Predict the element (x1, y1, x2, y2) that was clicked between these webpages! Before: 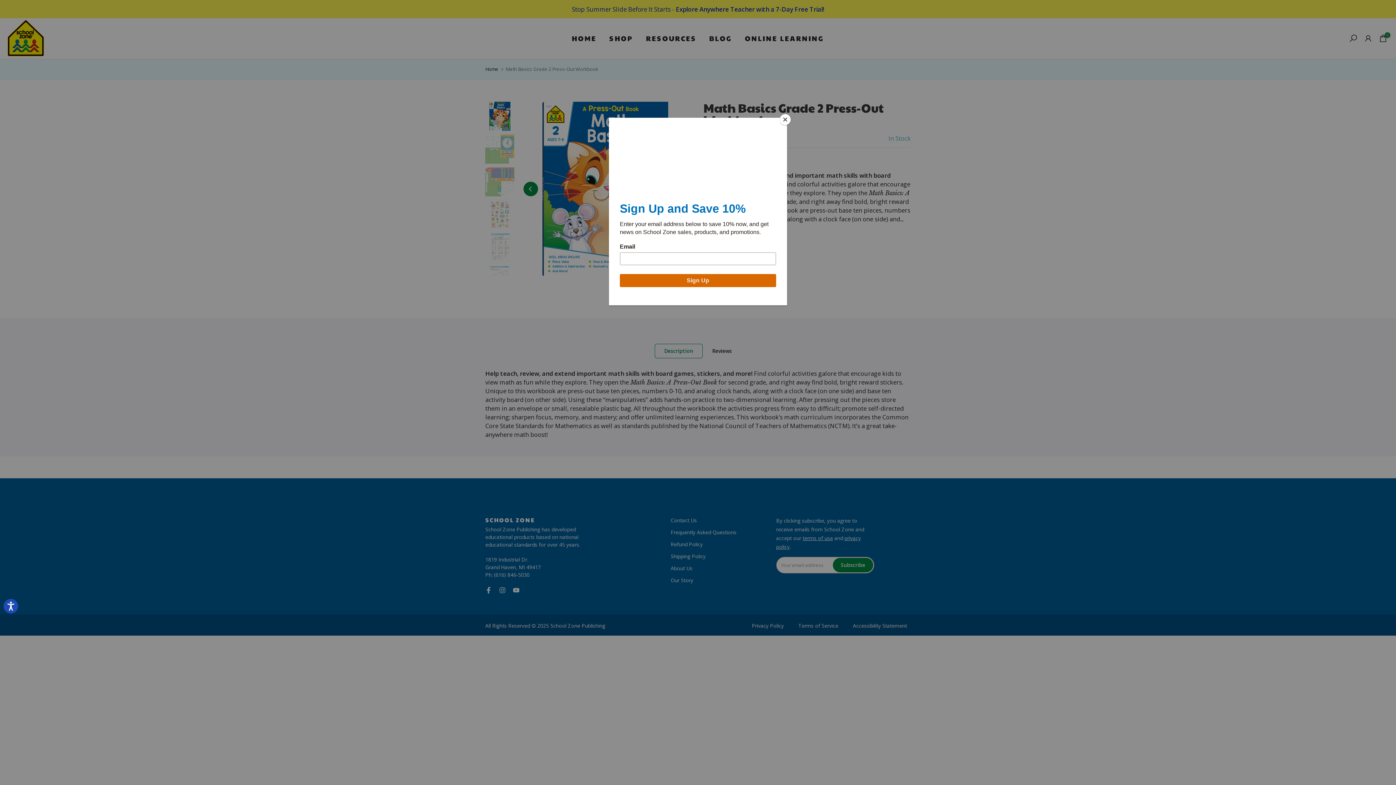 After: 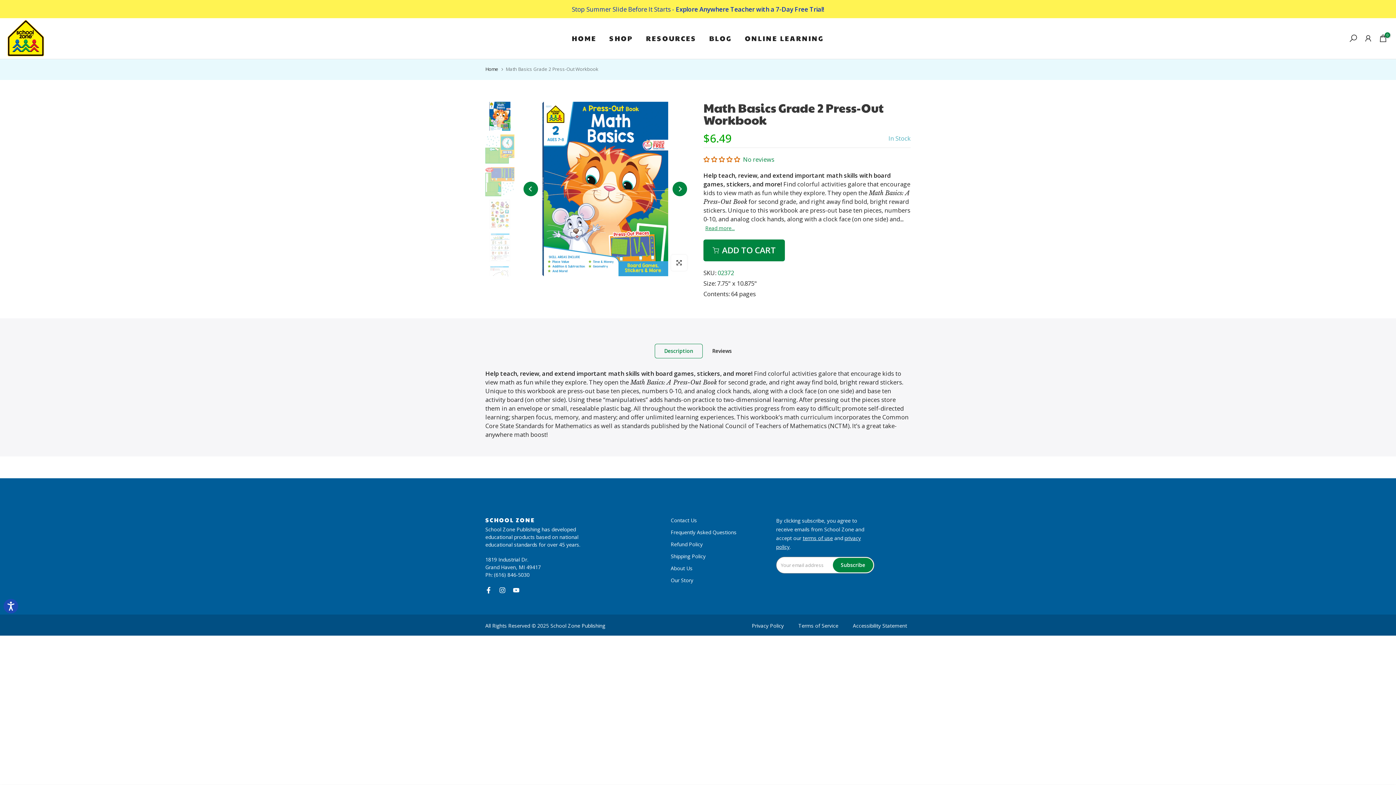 Action: bbox: (780, 114, 790, 125) label: Close